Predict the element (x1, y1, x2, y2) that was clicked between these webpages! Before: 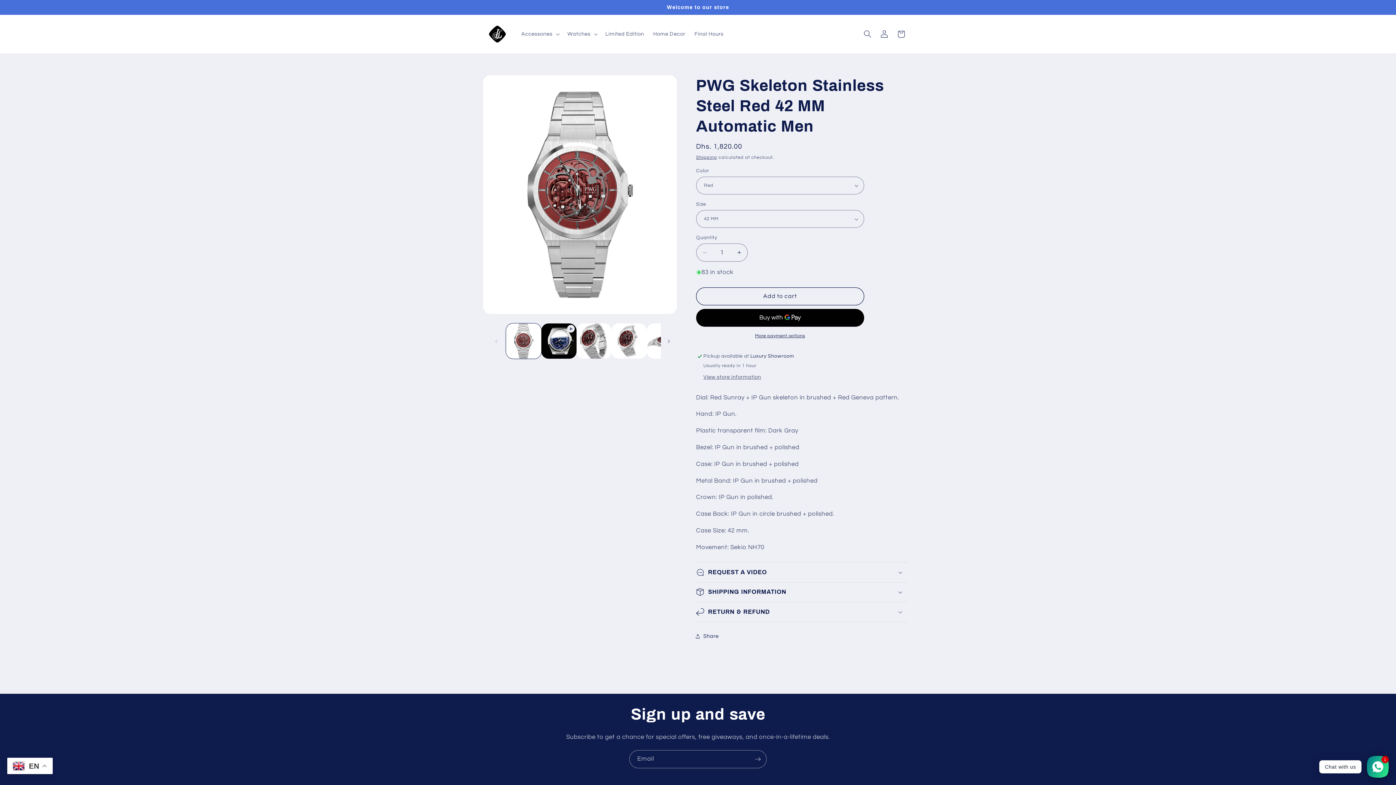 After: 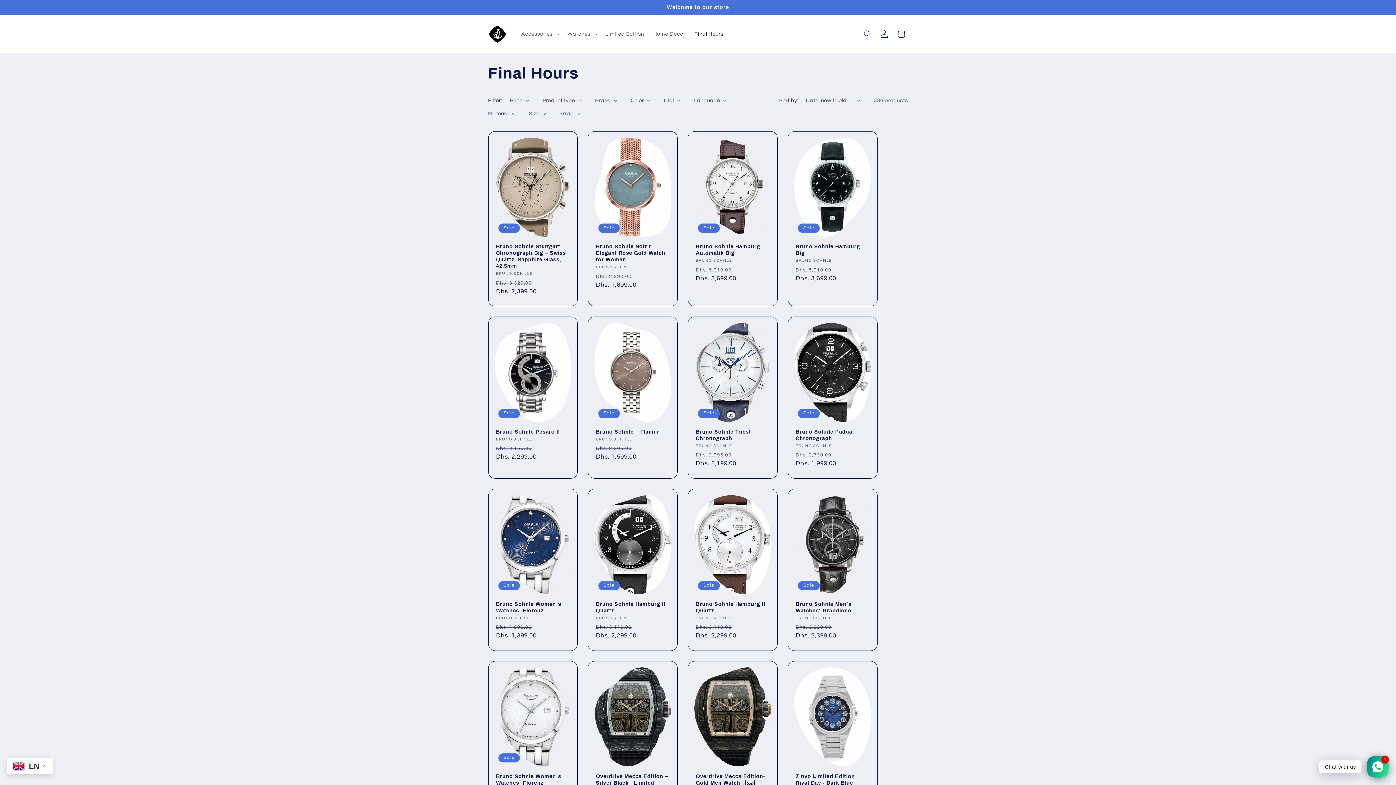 Action: bbox: (690, 26, 728, 41) label: Final Hours